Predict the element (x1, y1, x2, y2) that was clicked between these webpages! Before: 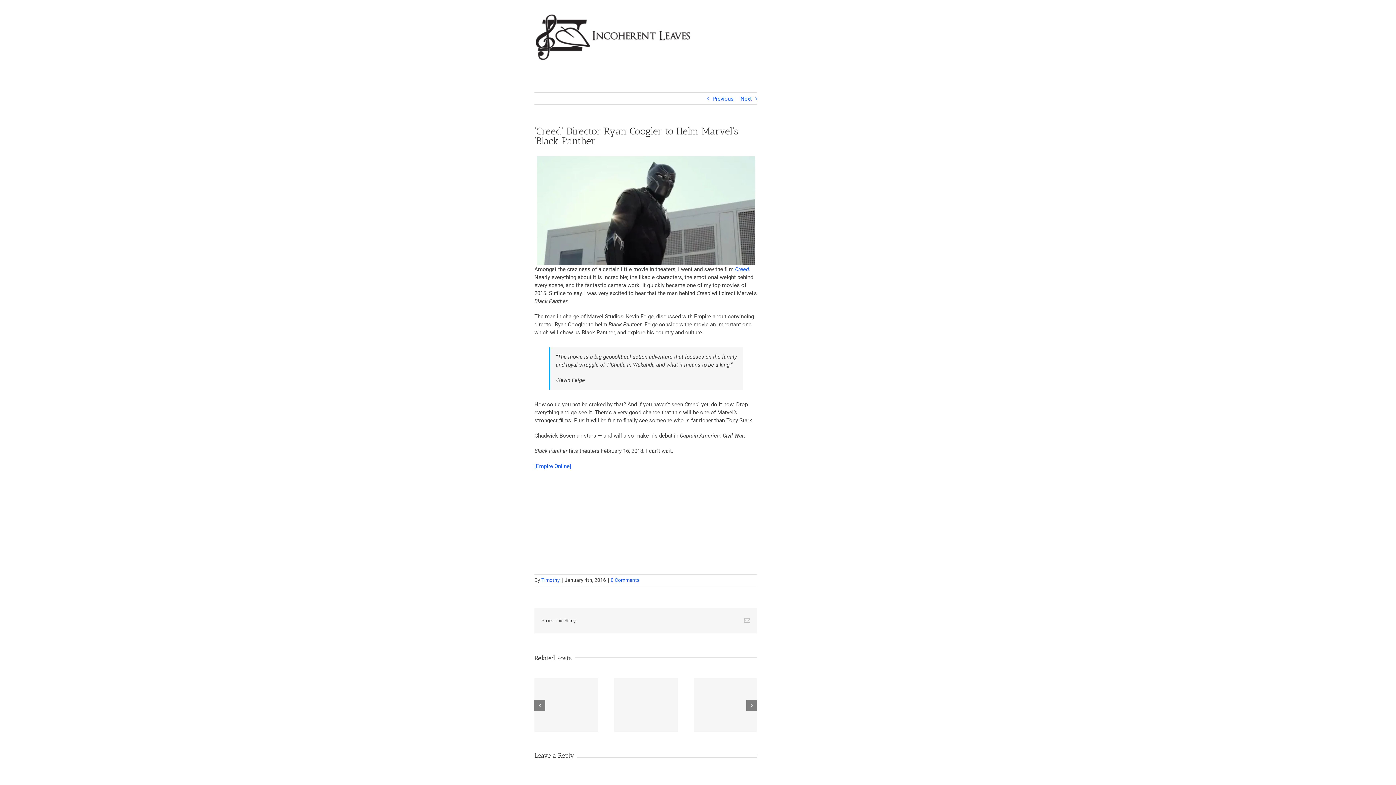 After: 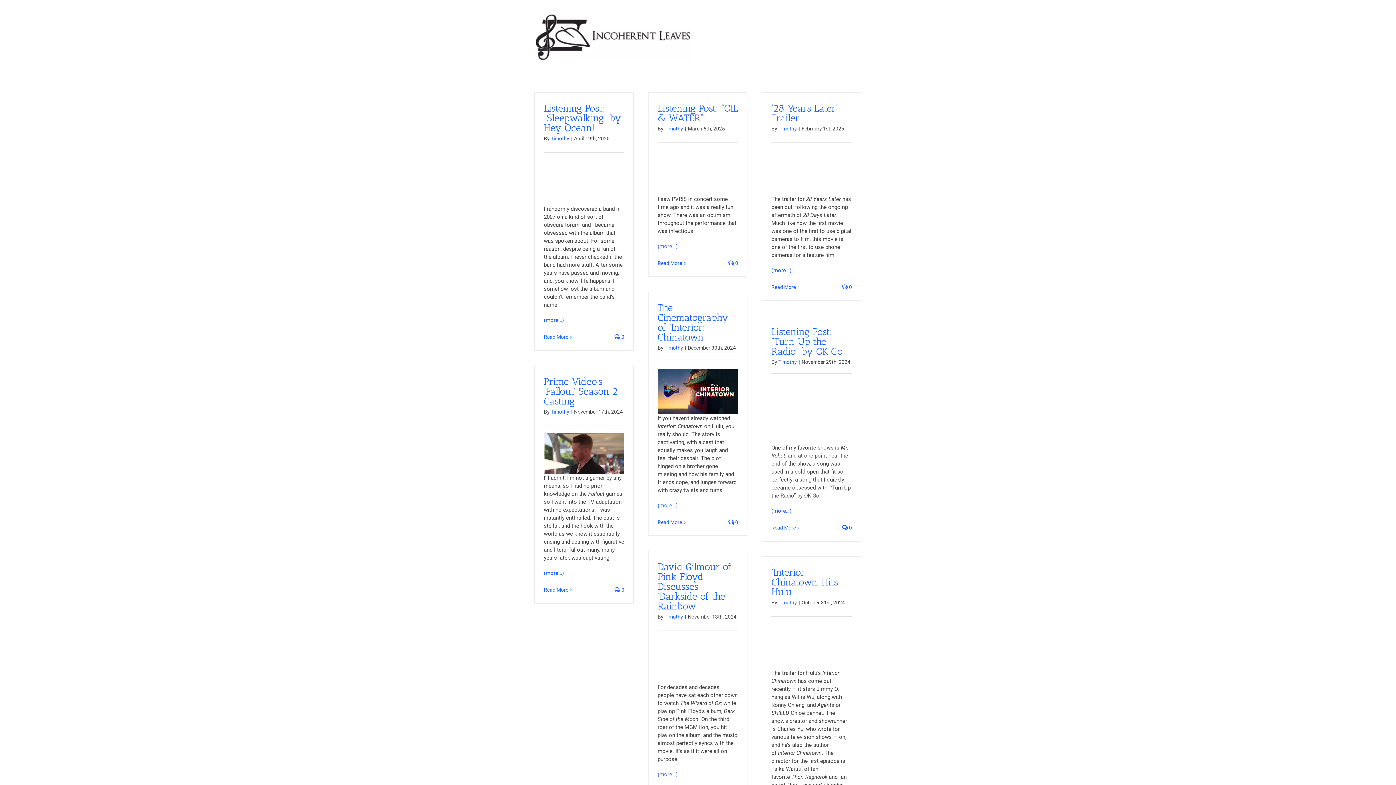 Action: bbox: (534, 11, 692, 61)